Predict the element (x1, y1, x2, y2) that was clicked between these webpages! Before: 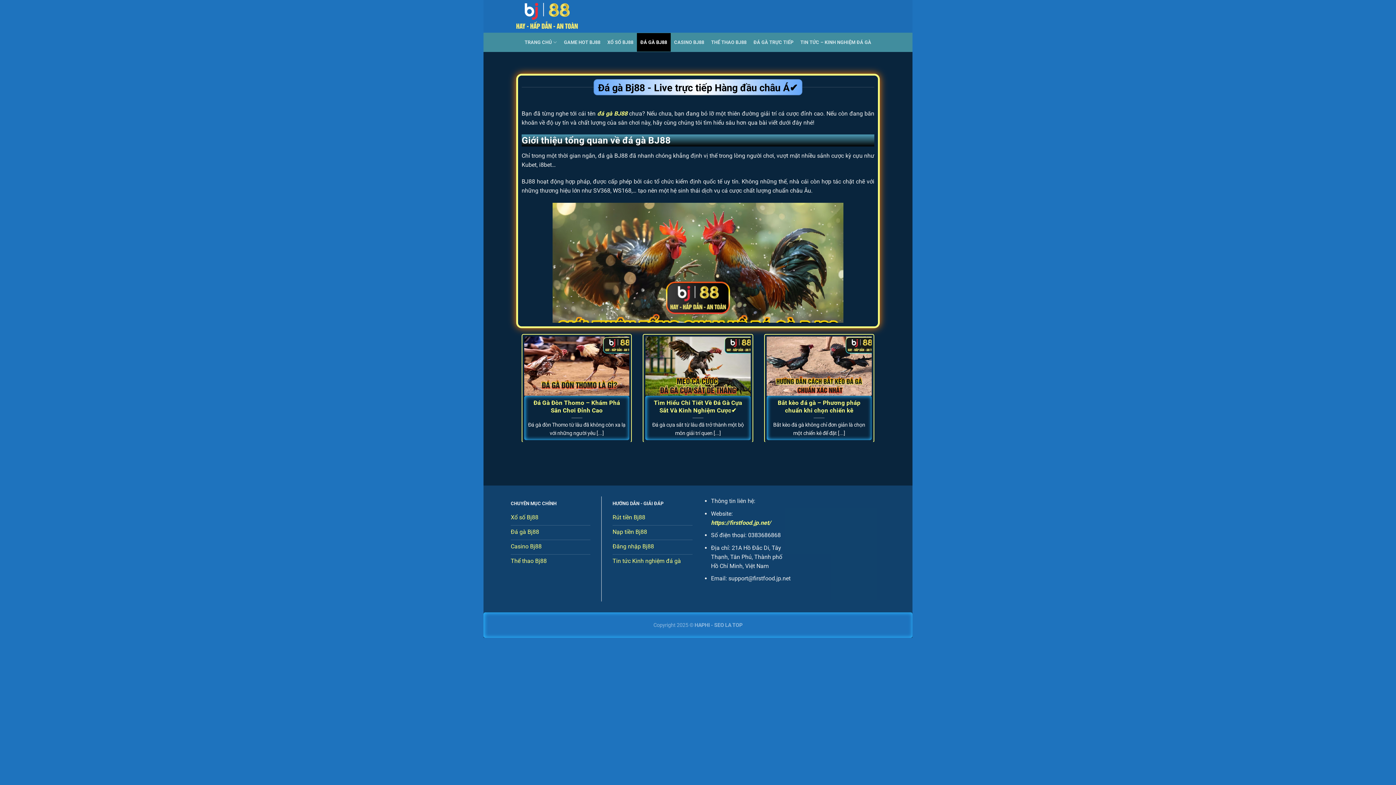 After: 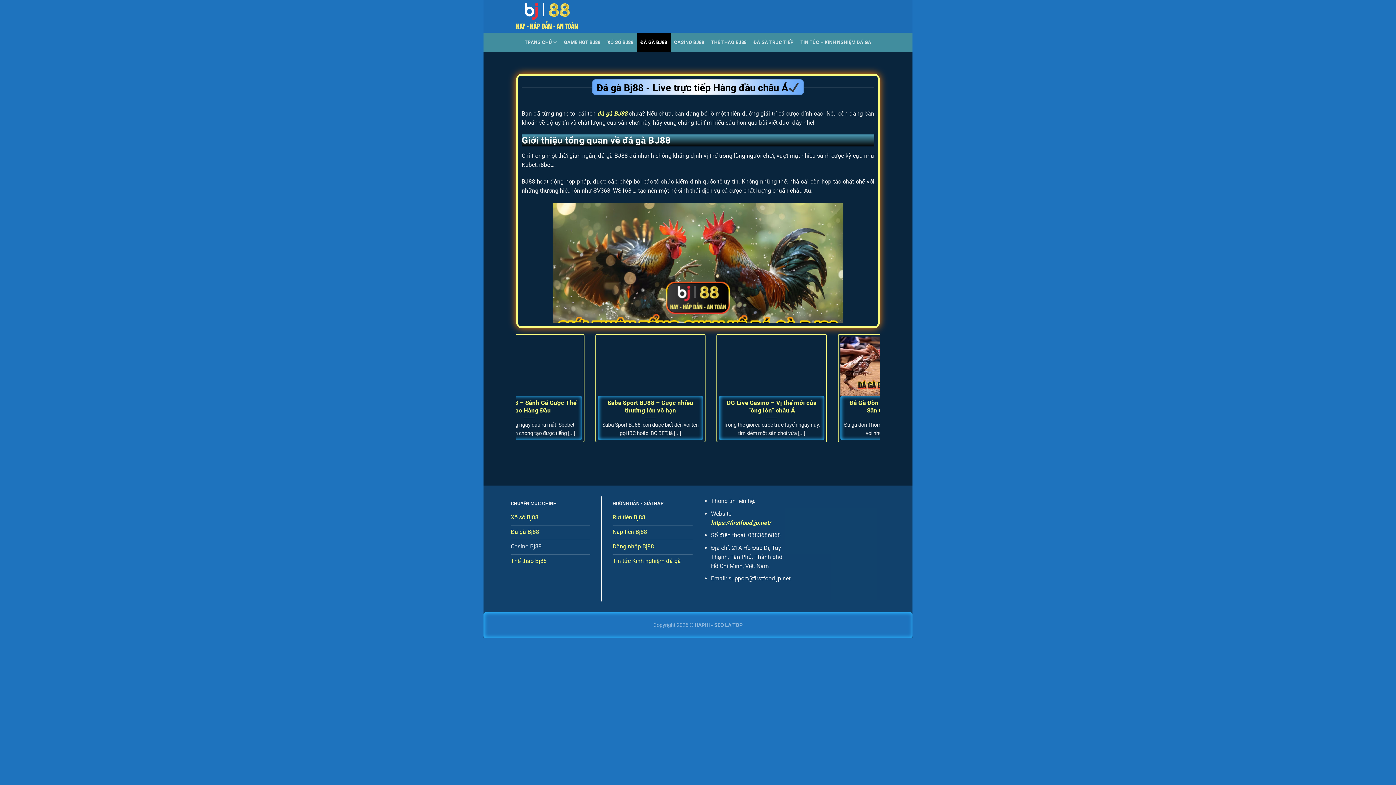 Action: bbox: (510, 540, 590, 554) label: Casino Bj88